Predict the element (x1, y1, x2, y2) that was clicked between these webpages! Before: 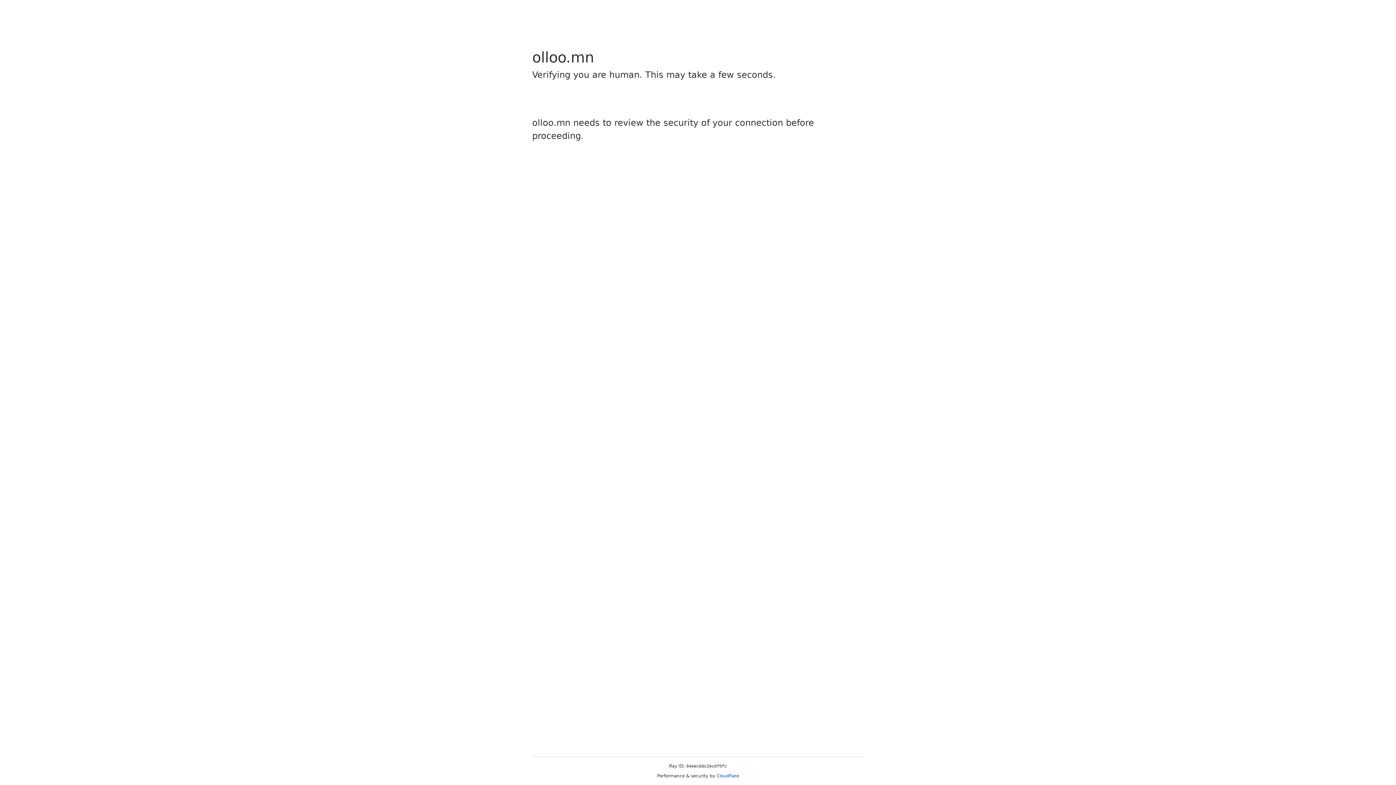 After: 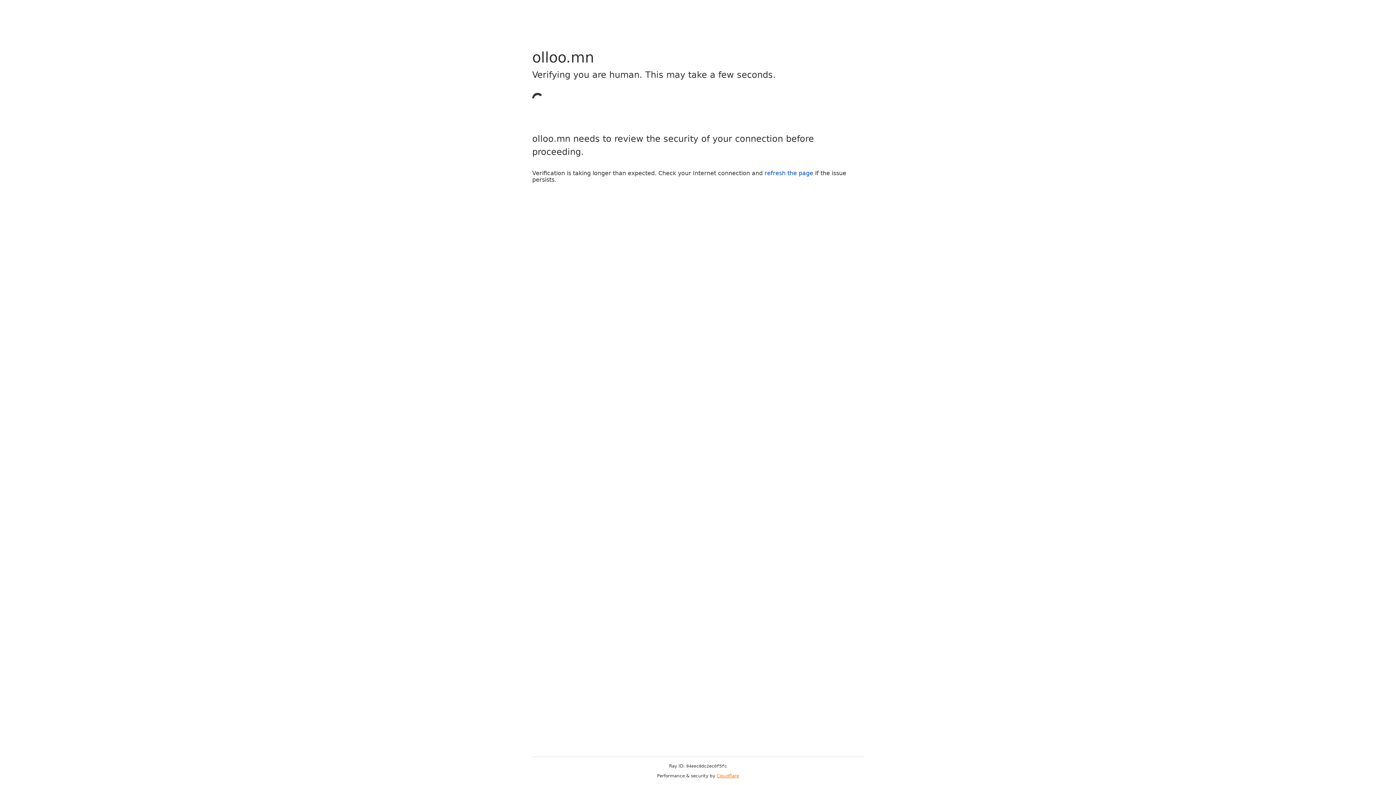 Action: label: Cloudflare bbox: (716, 773, 739, 778)